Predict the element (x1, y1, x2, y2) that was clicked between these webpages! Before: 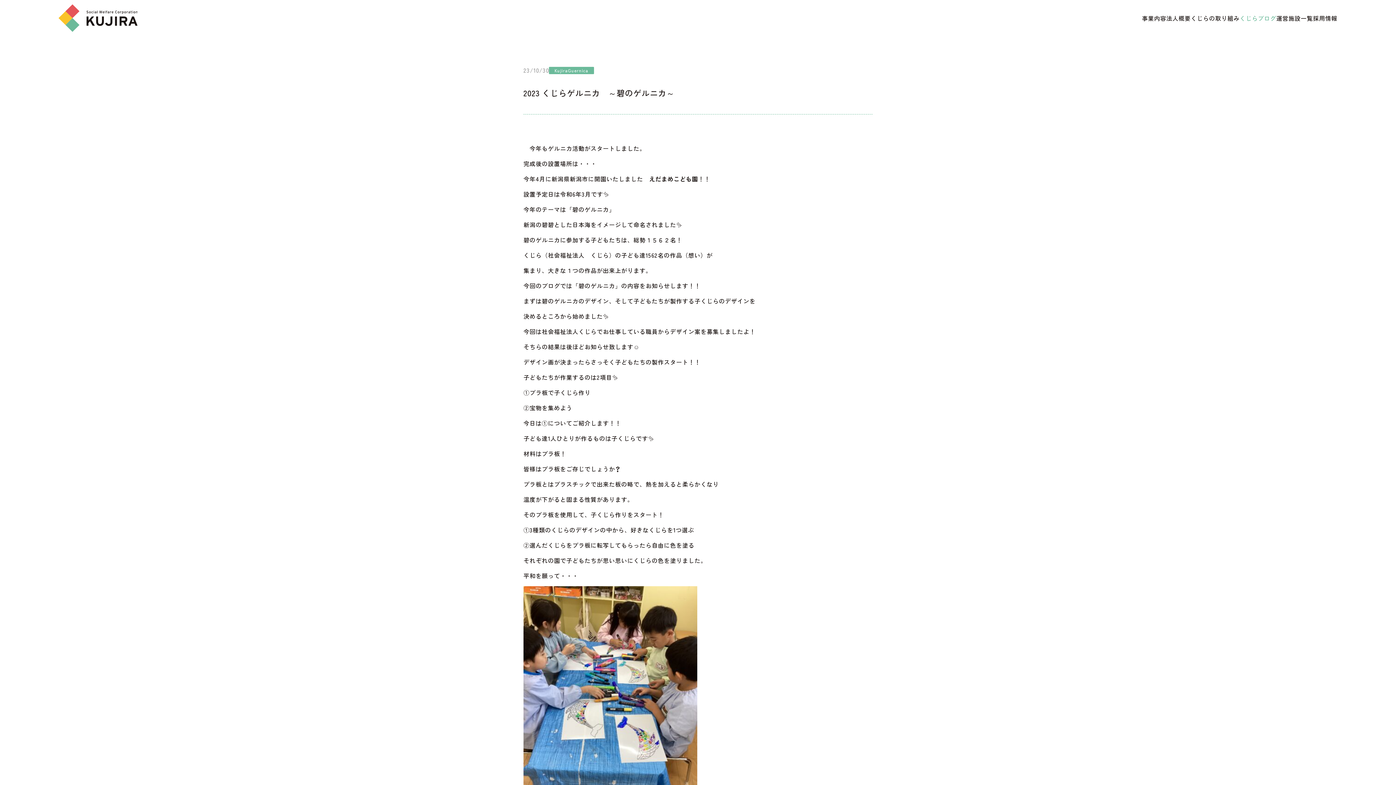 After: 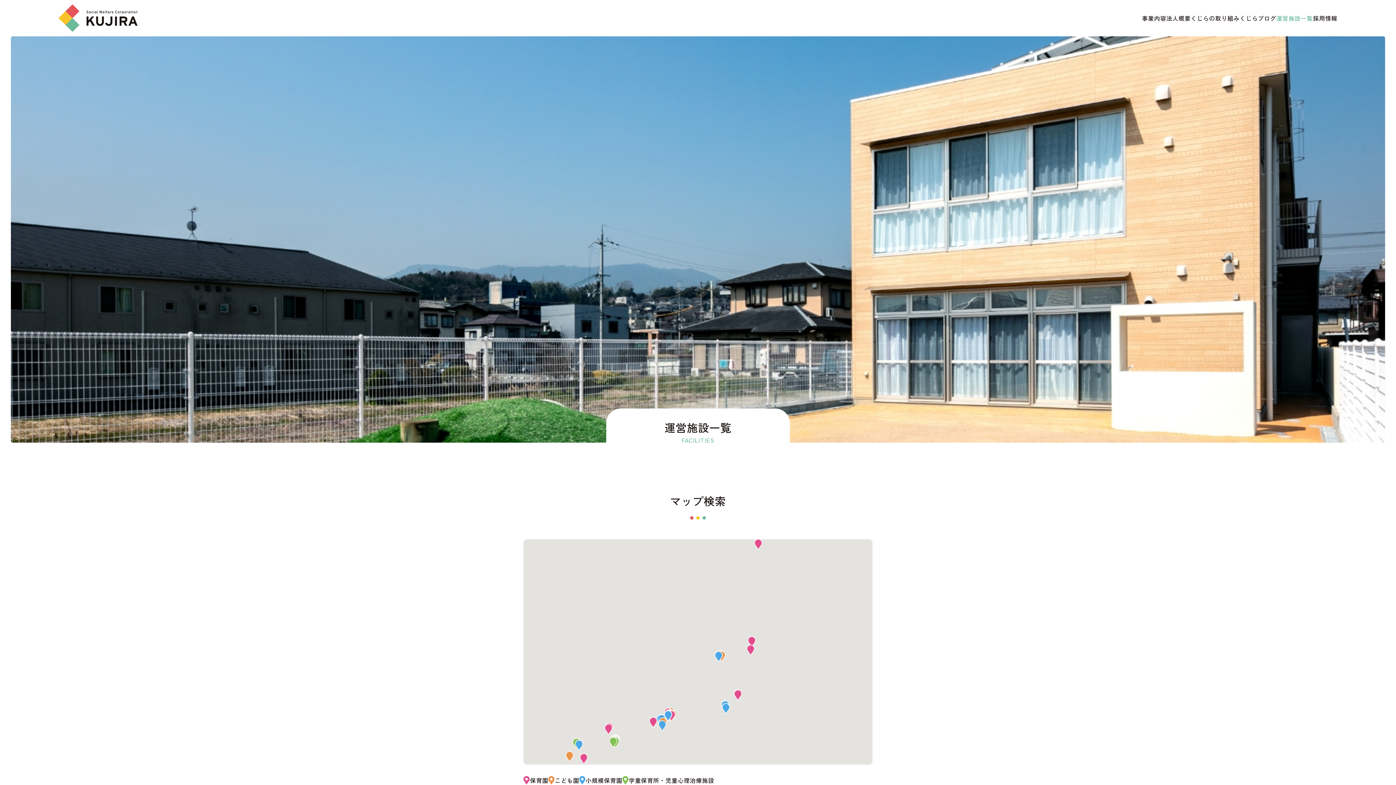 Action: label: 運営施設一覧 bbox: (1276, 13, 1313, 23)